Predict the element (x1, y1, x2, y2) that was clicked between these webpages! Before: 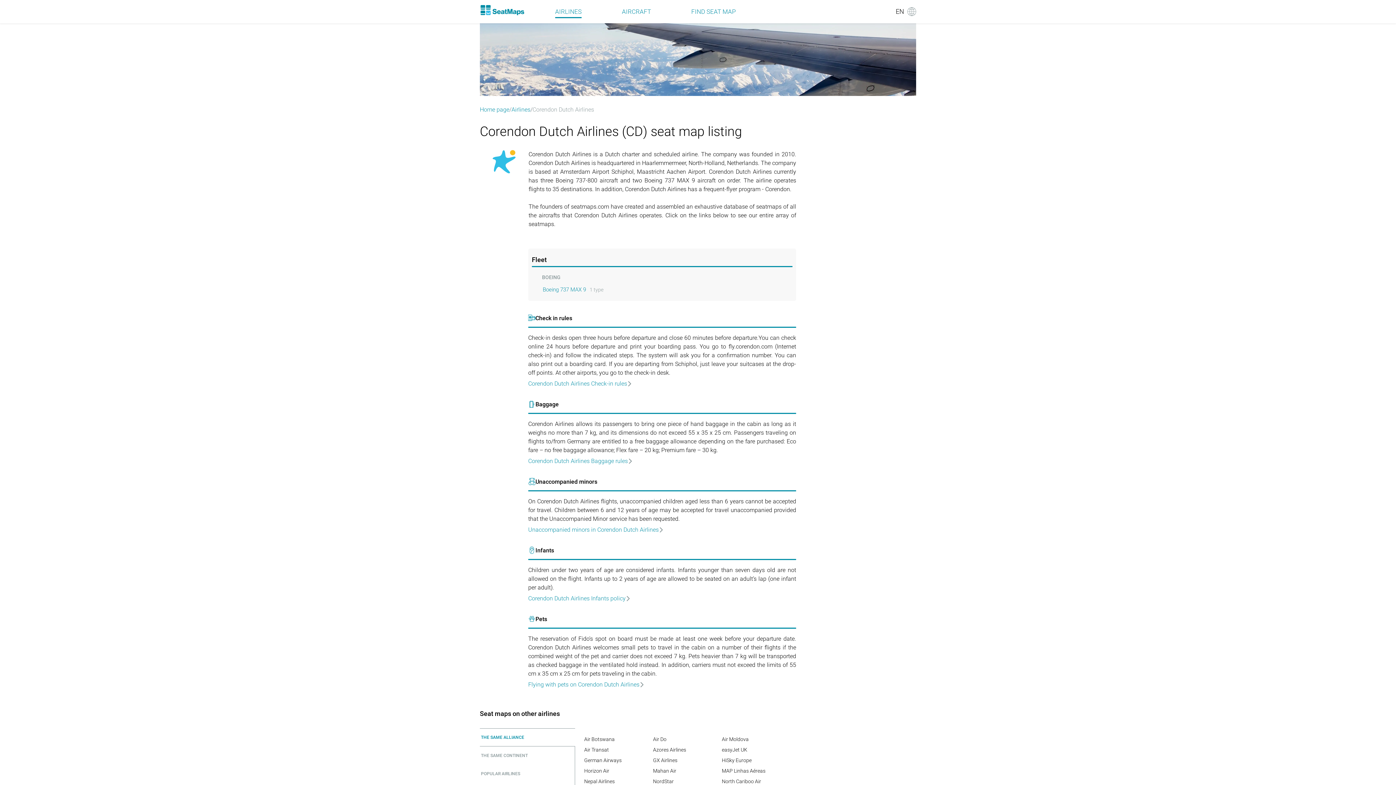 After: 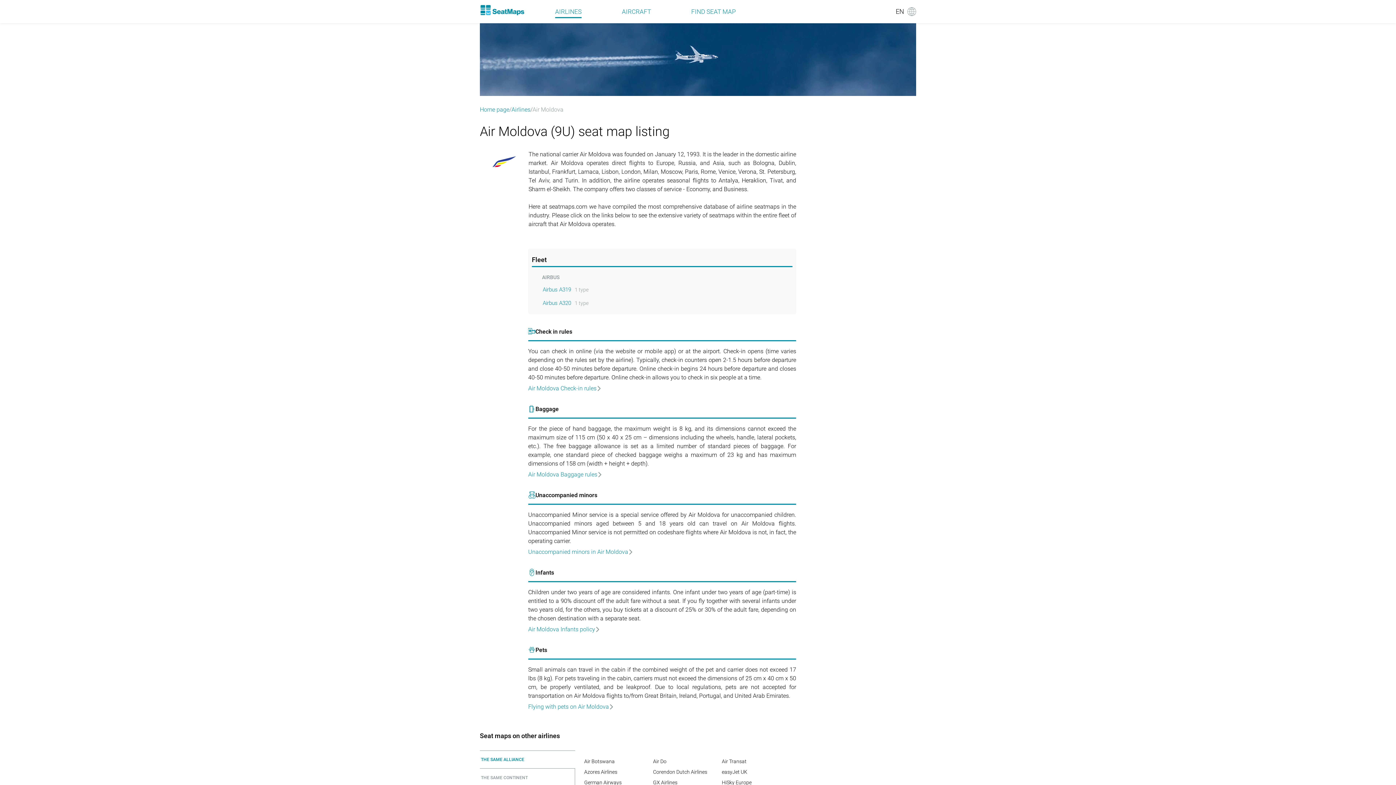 Action: bbox: (722, 736, 748, 742) label: Air Moldova